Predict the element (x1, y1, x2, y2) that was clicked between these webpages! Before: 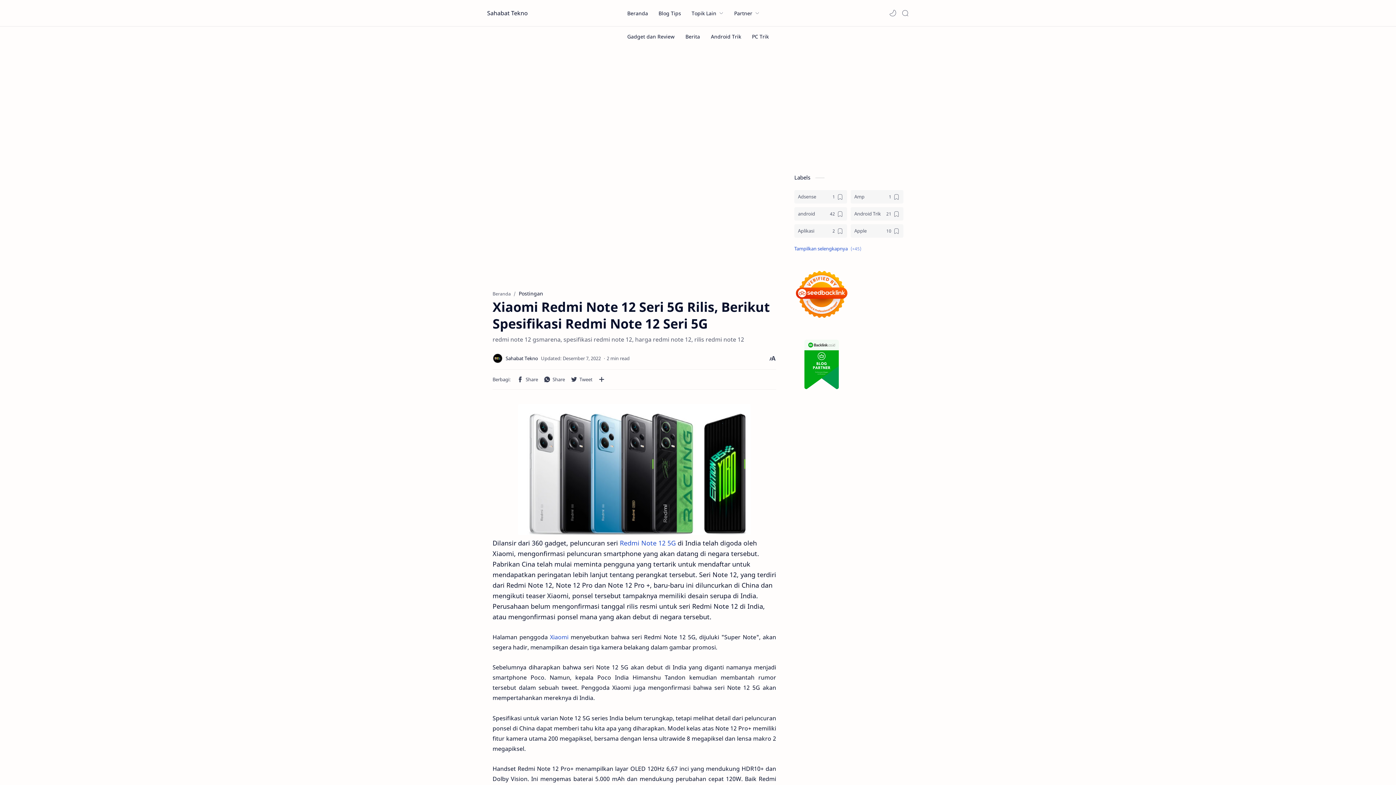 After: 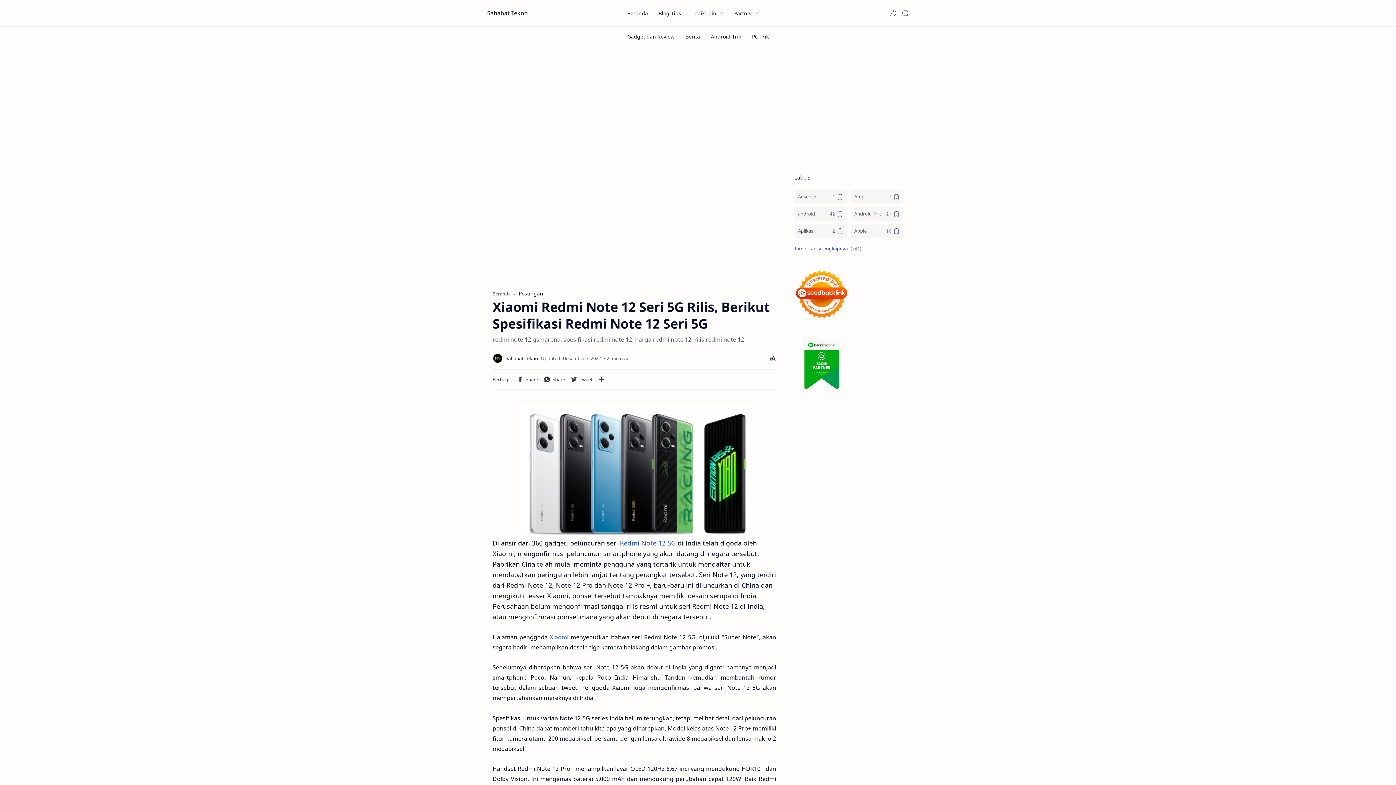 Action: bbox: (550, 633, 568, 641) label: Xiaomi